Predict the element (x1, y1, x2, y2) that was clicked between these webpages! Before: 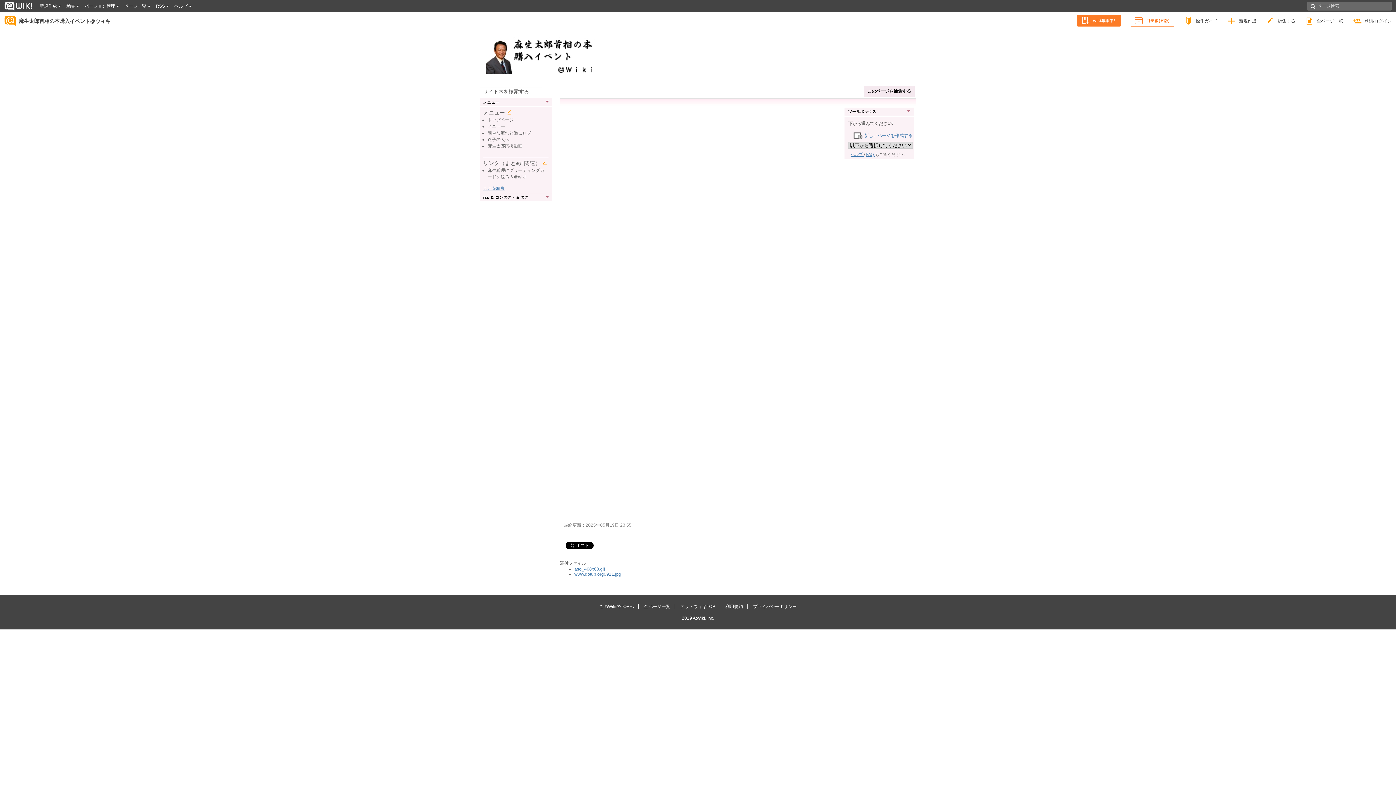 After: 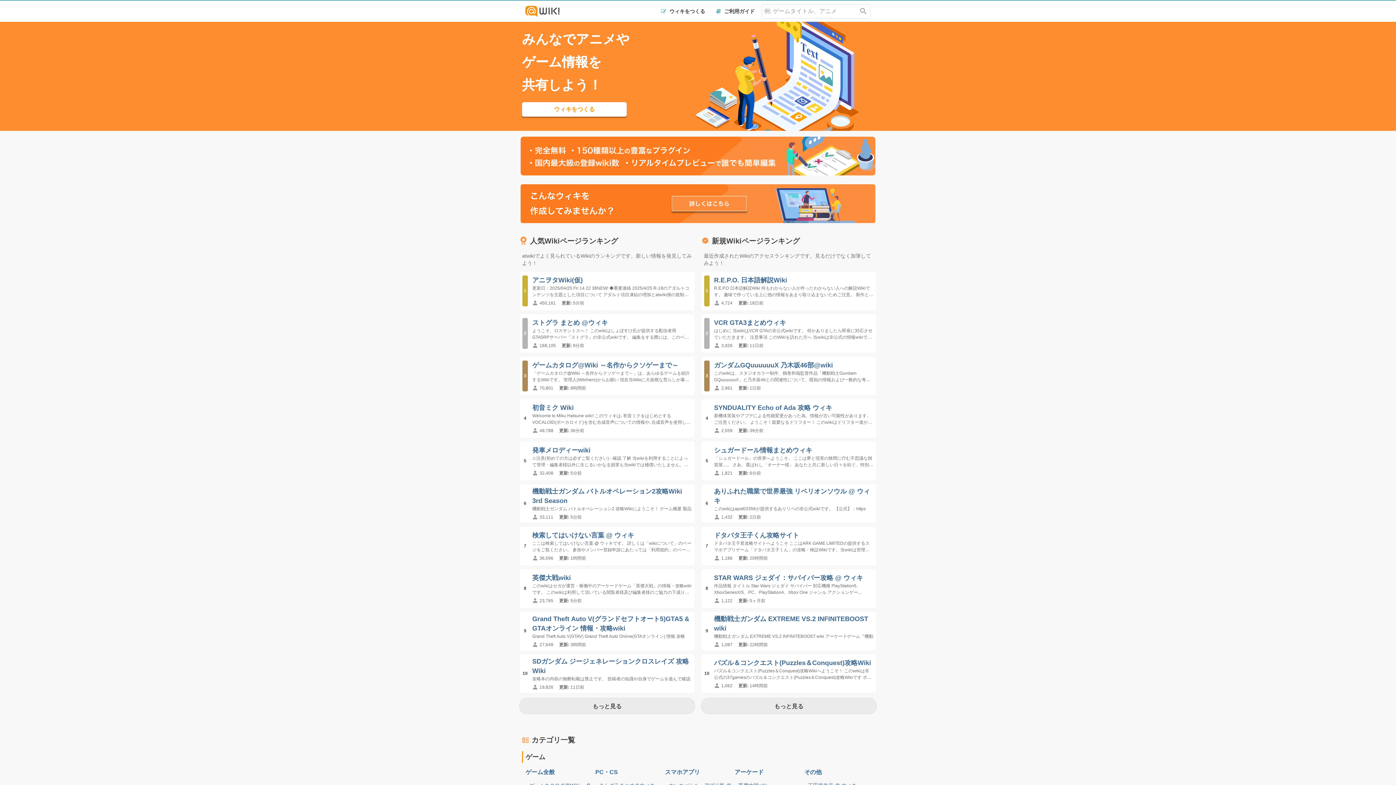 Action: bbox: (4, 3, 32, 8)